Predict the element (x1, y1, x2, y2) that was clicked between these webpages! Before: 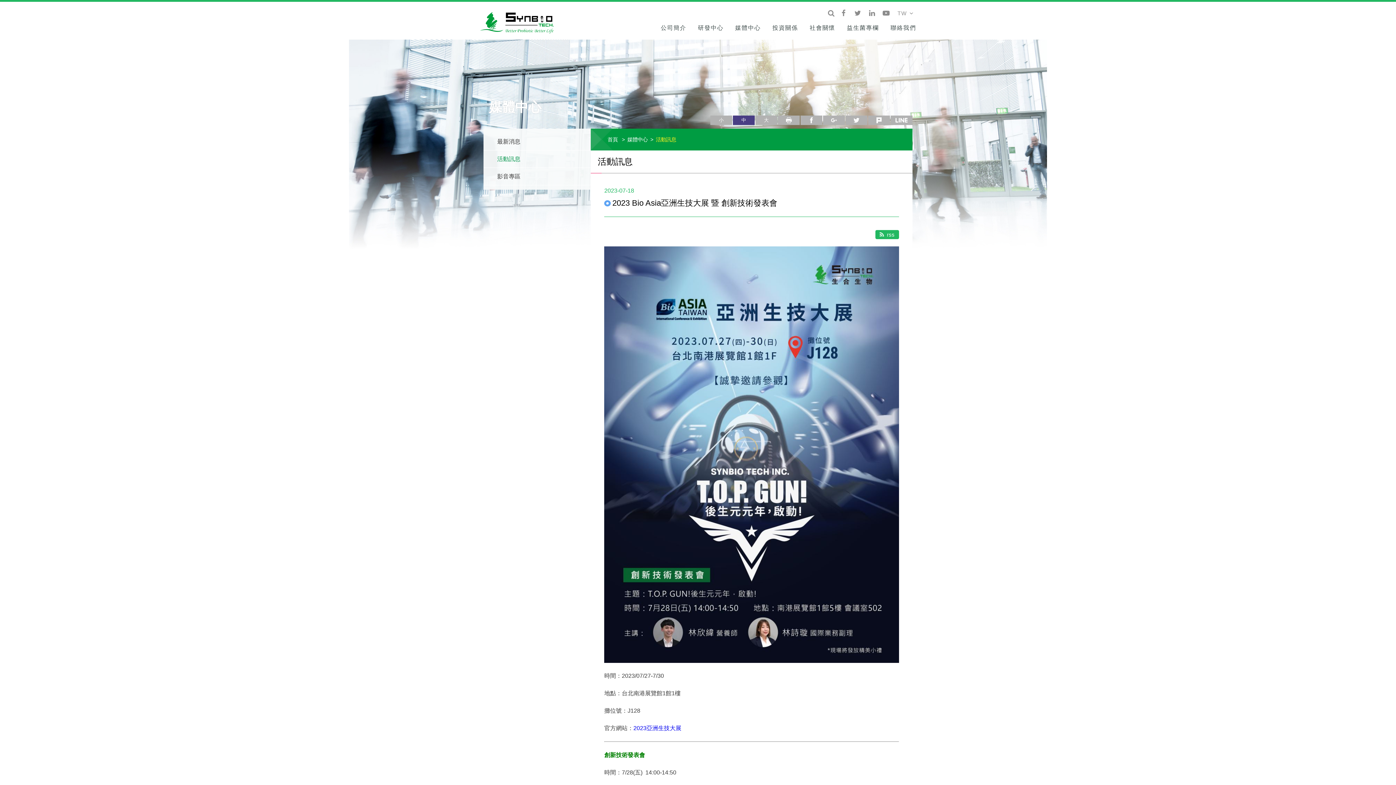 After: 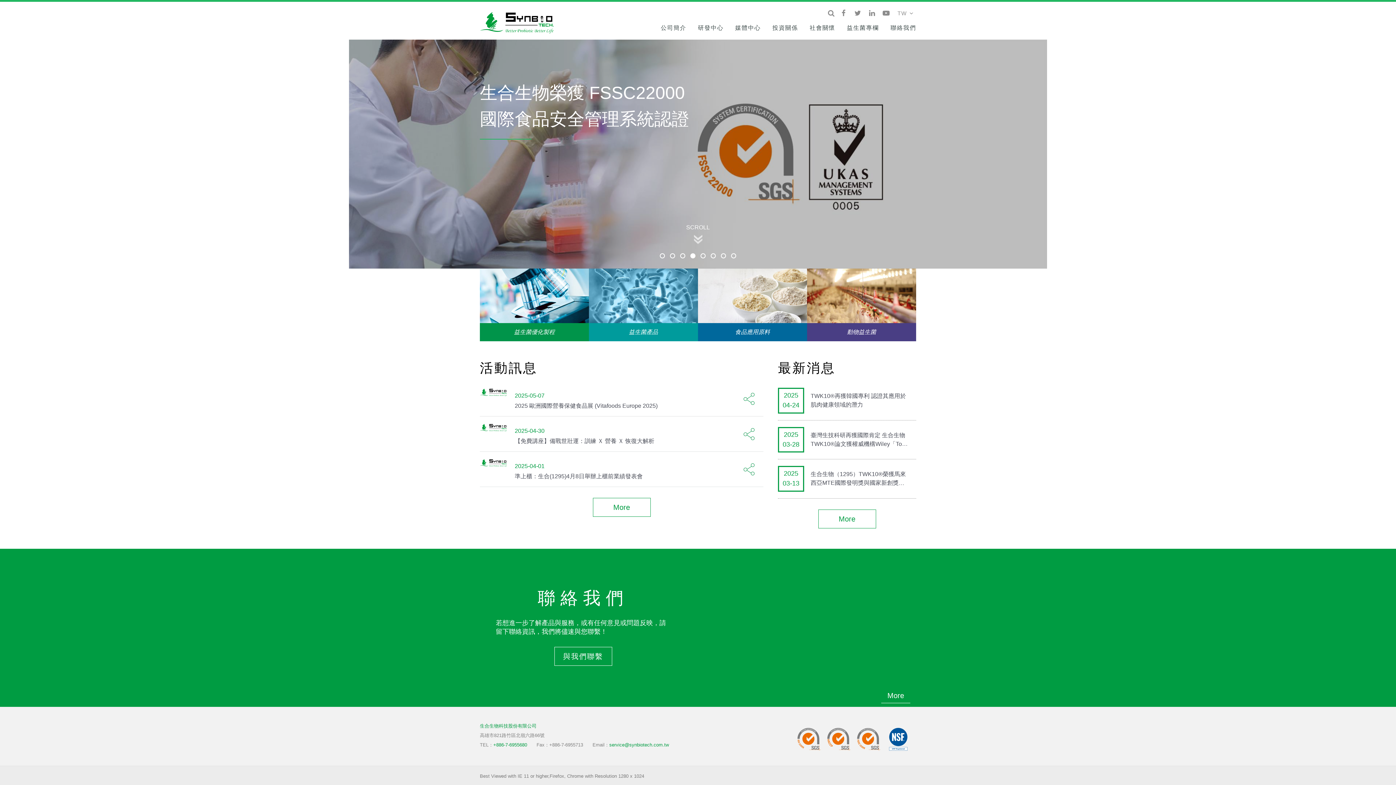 Action: bbox: (607, 136, 617, 142) label: 首頁